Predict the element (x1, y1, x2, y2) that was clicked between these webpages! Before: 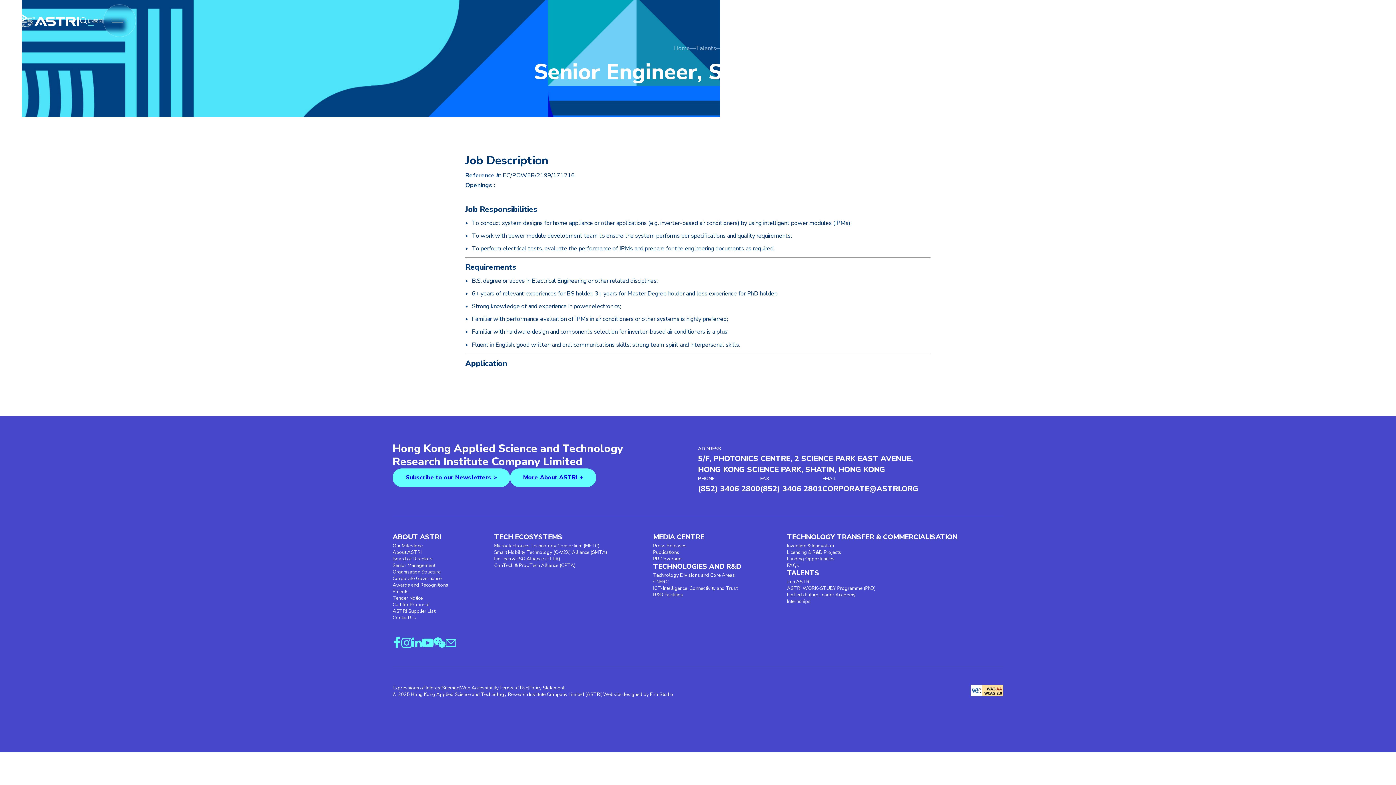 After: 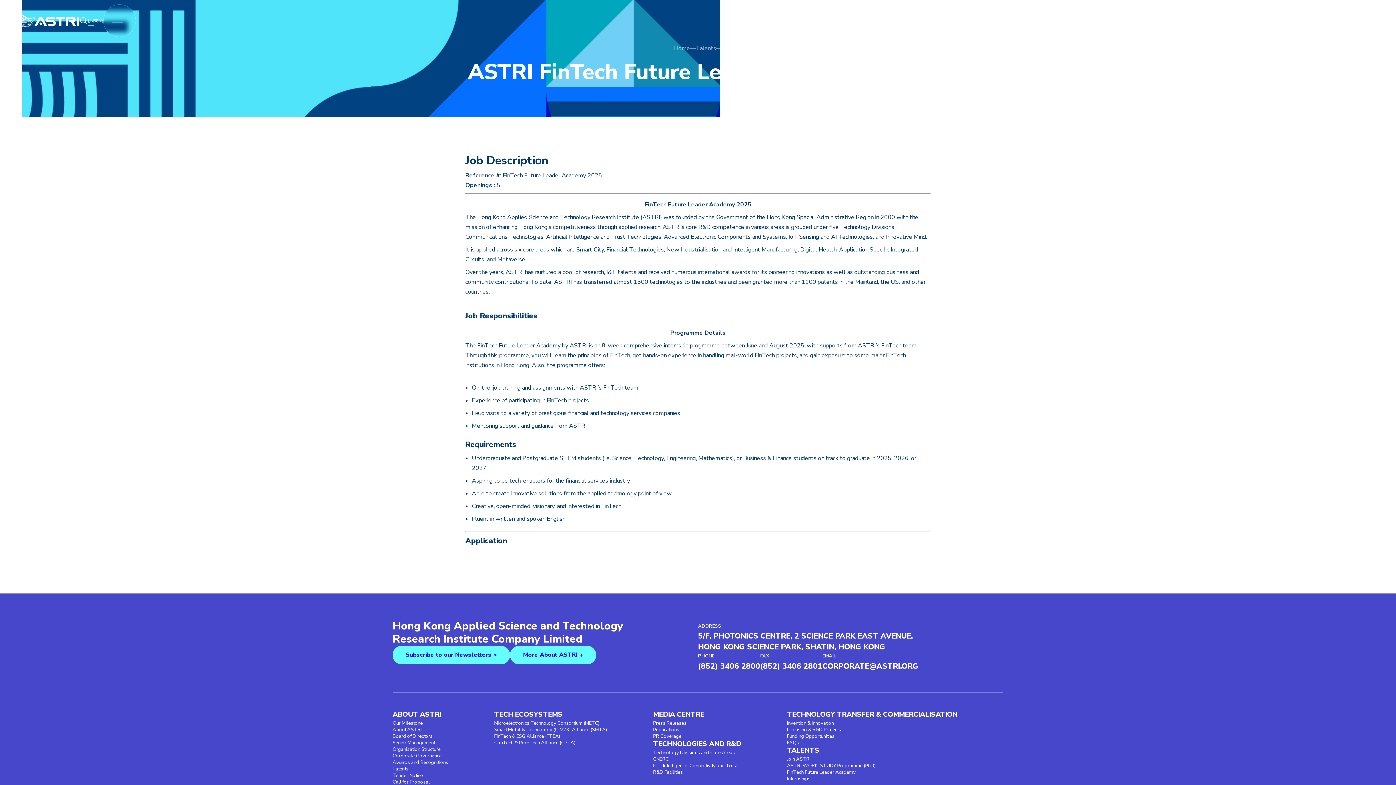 Action: label: FinTech Future Leader Academy bbox: (787, 591, 855, 598)